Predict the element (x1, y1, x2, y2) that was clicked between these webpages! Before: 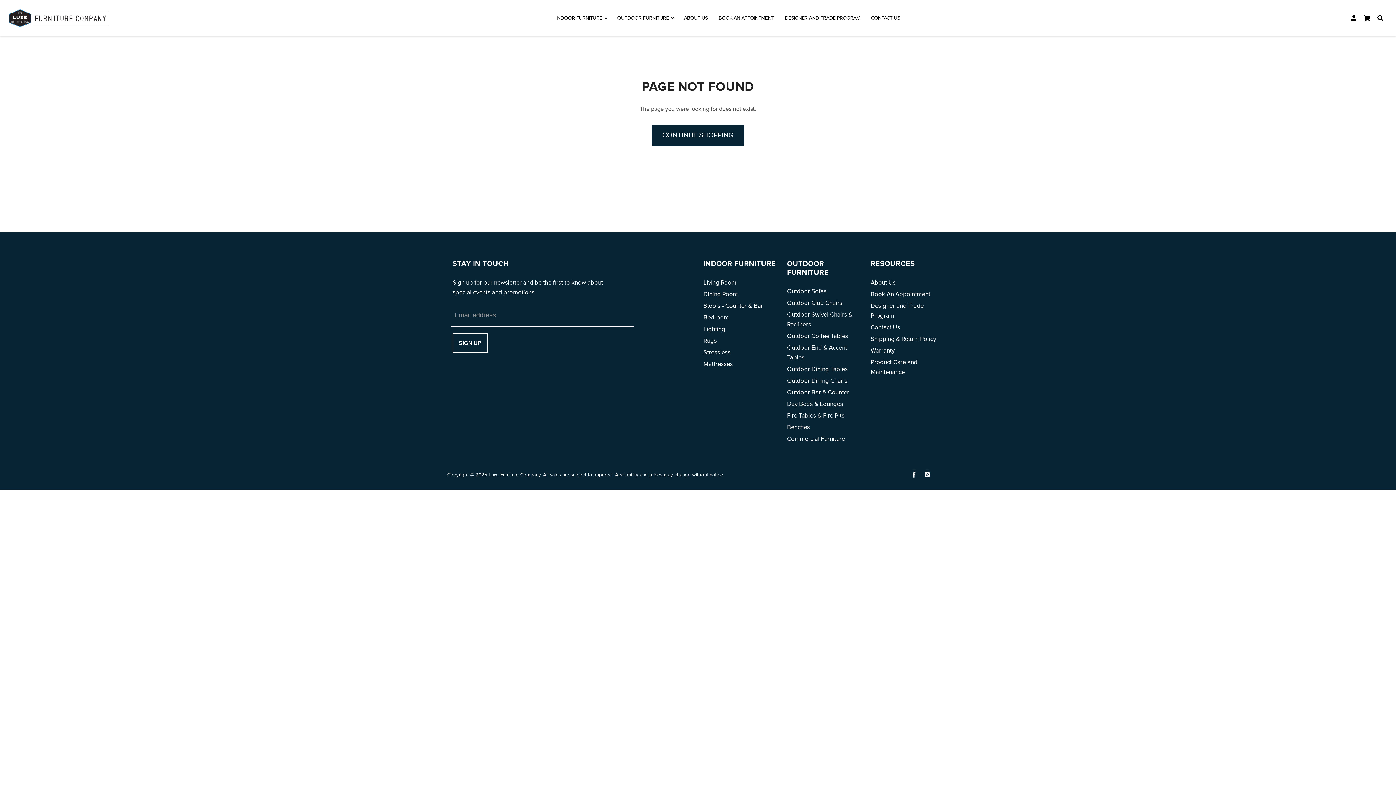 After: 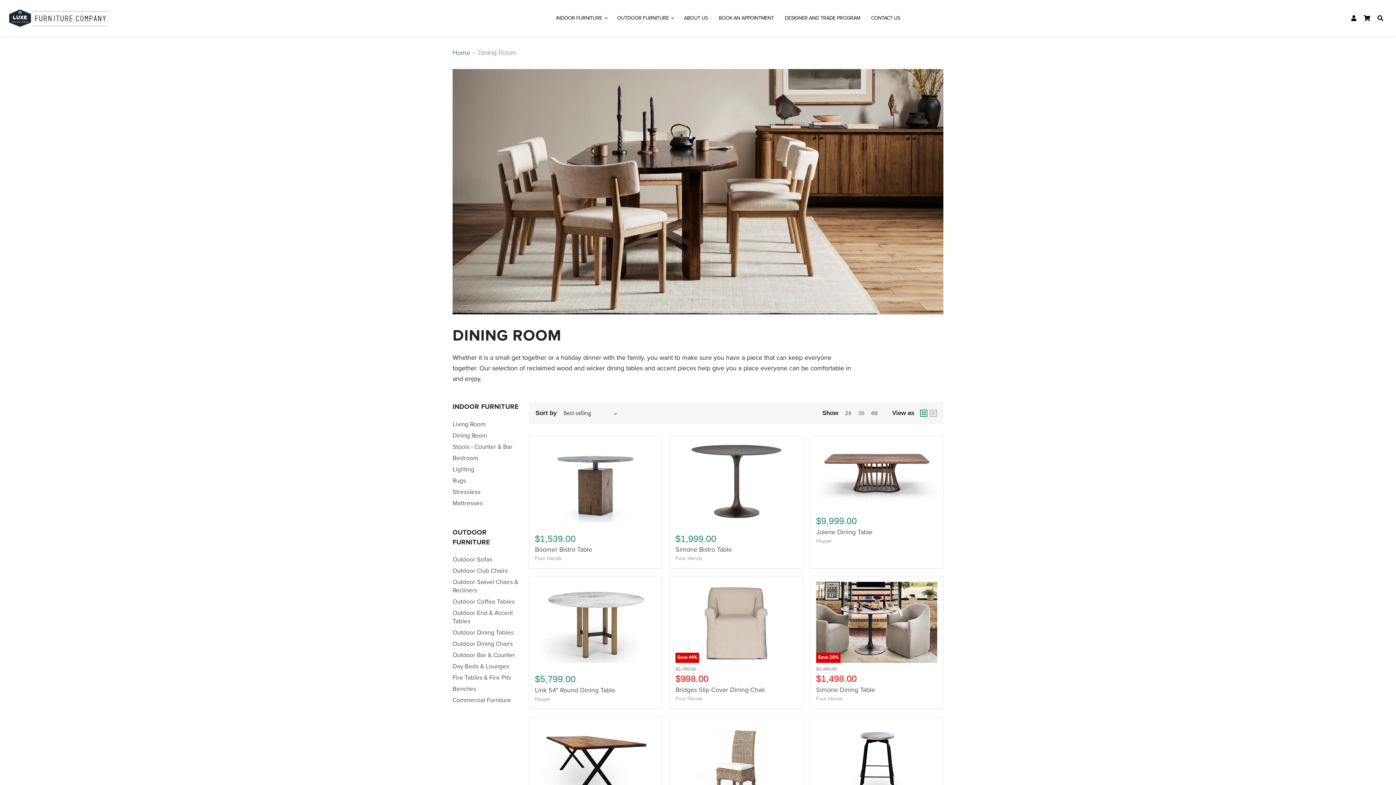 Action: bbox: (703, 290, 738, 298) label: Dining Room